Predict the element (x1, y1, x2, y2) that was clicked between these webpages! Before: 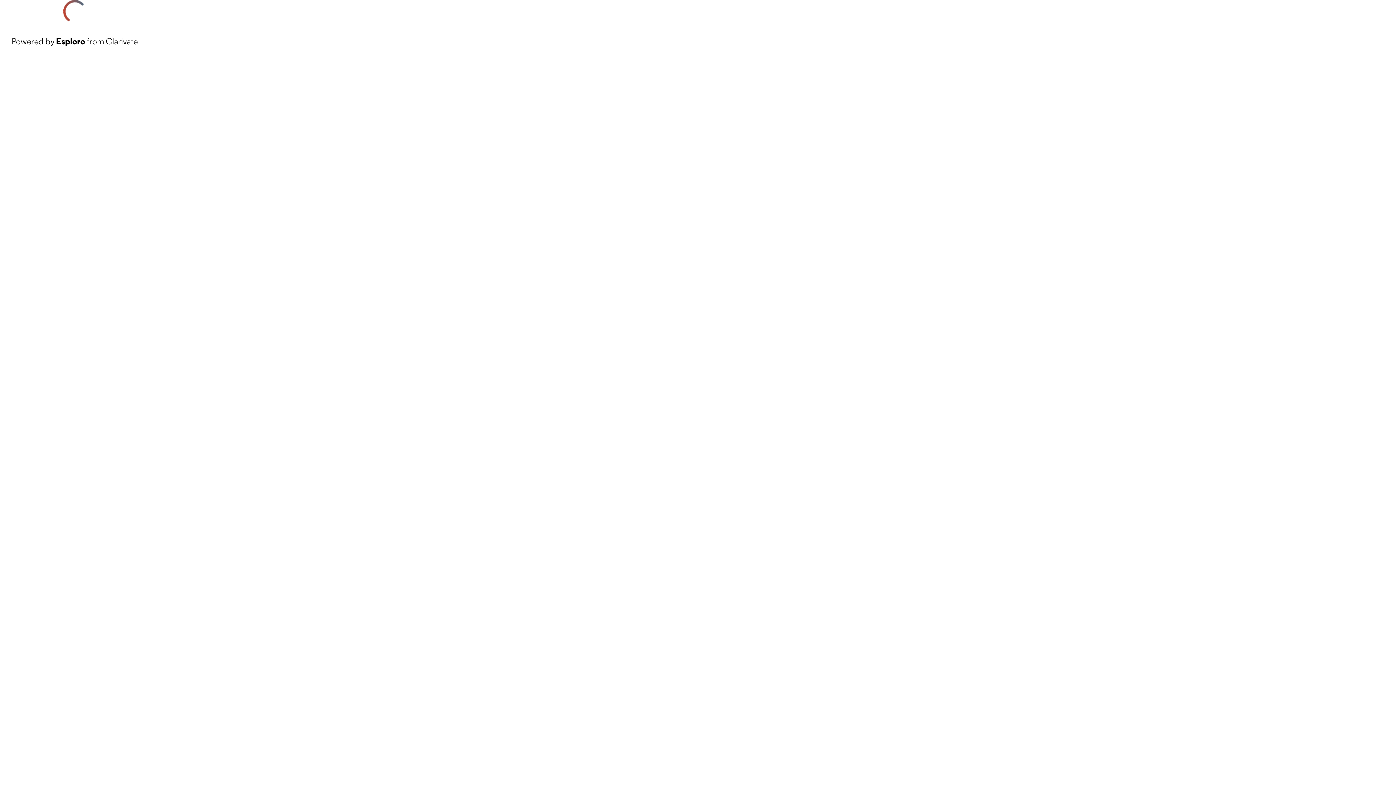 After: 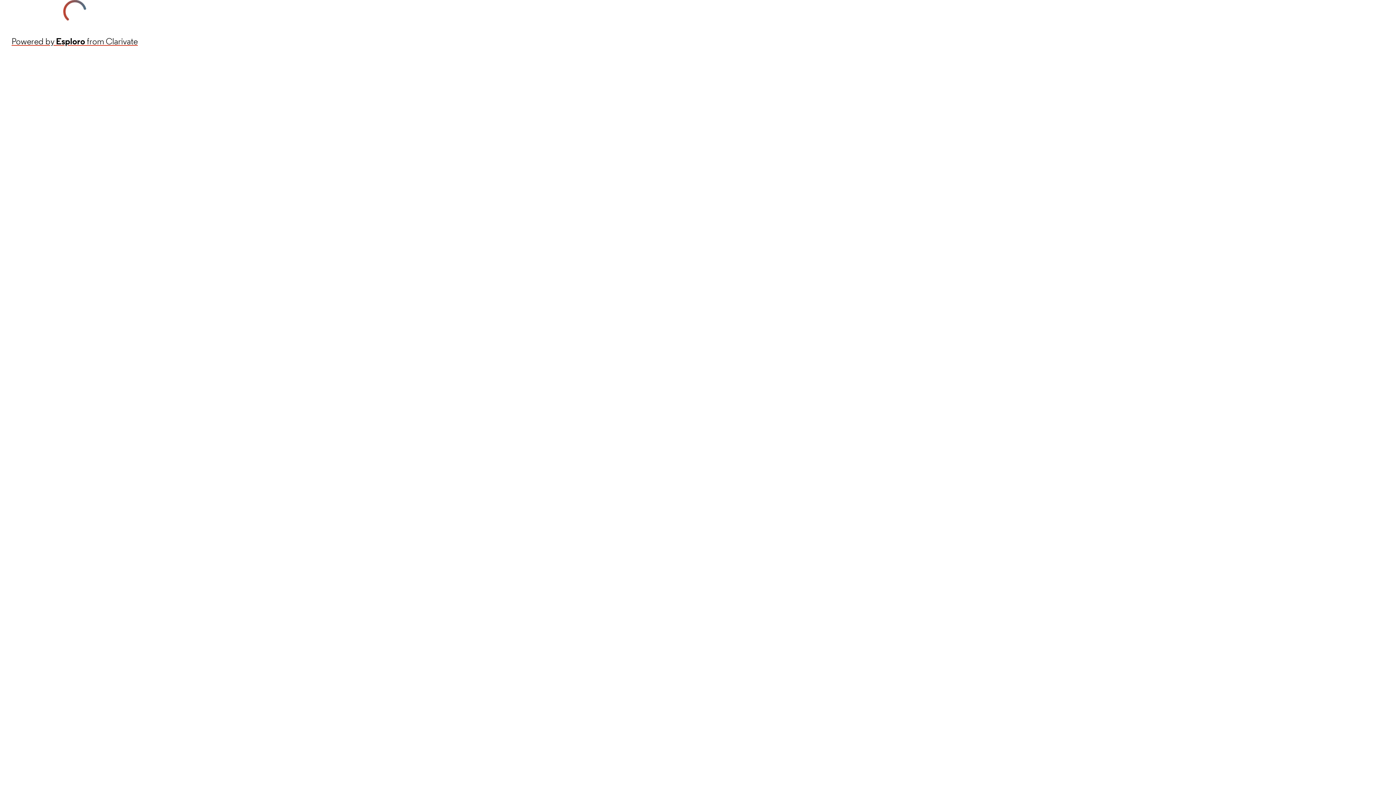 Action: bbox: (11, 34, 137, 48) label: Powered by Esploro from Clarivate